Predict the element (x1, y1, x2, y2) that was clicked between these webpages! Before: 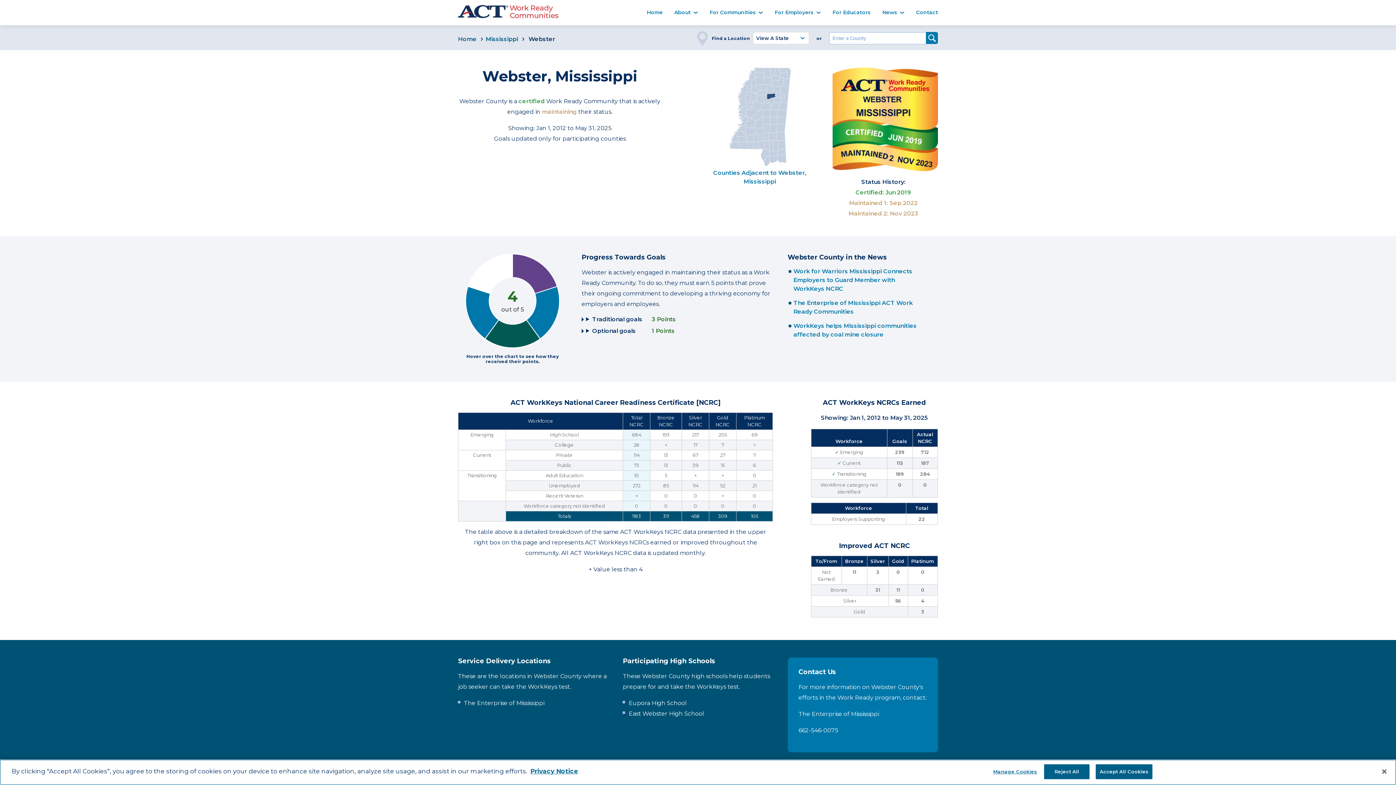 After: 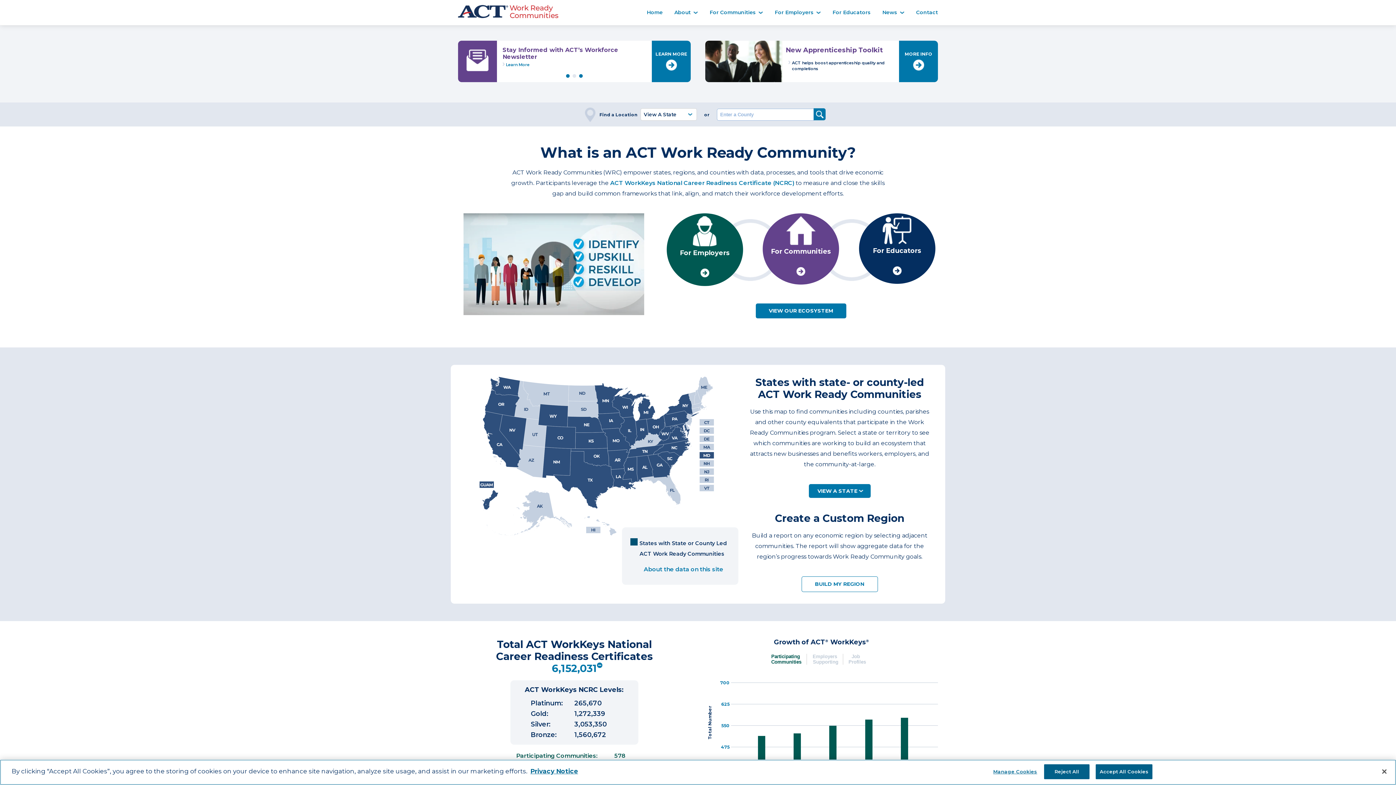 Action: bbox: (458, 12, 558, 19)